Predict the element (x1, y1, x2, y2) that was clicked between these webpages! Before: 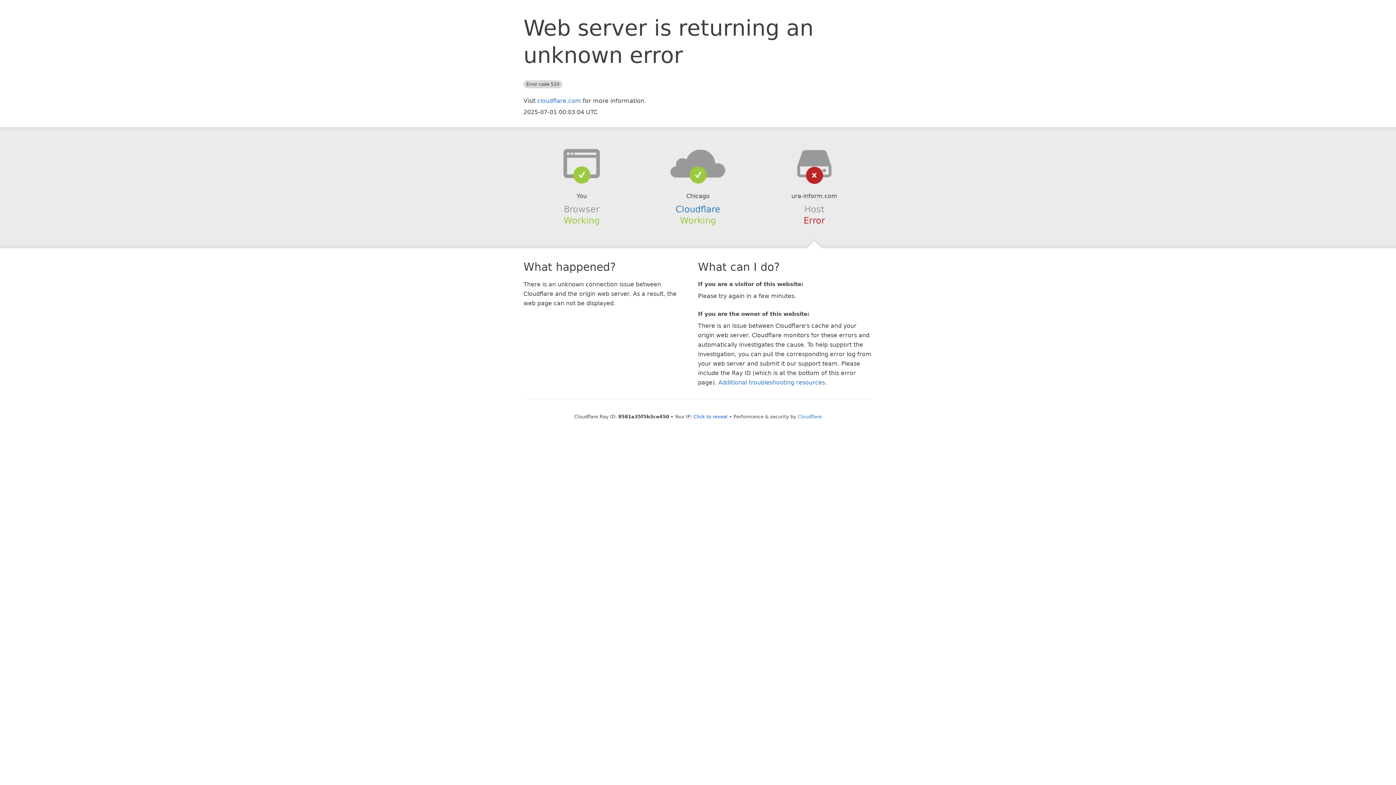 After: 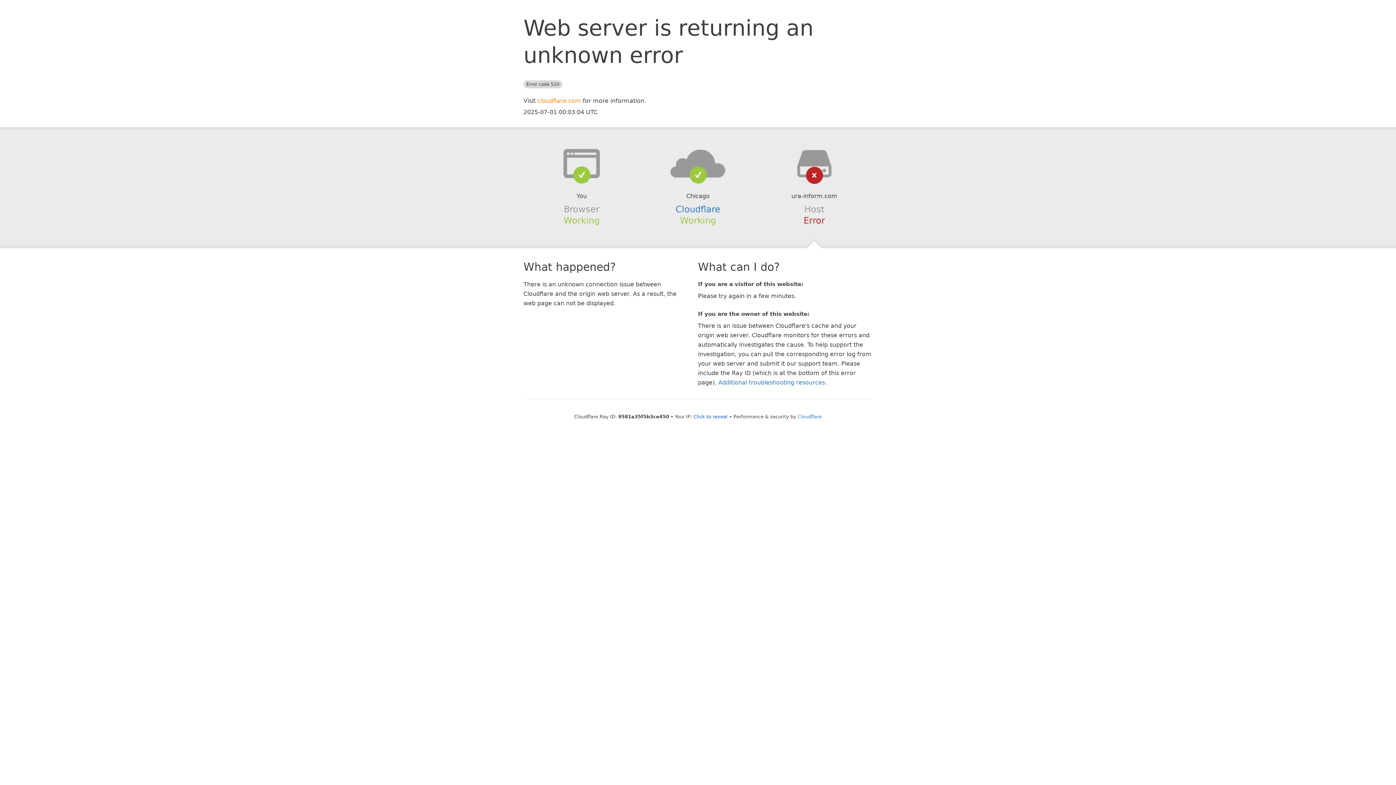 Action: label: cloudflare.com bbox: (537, 97, 581, 104)